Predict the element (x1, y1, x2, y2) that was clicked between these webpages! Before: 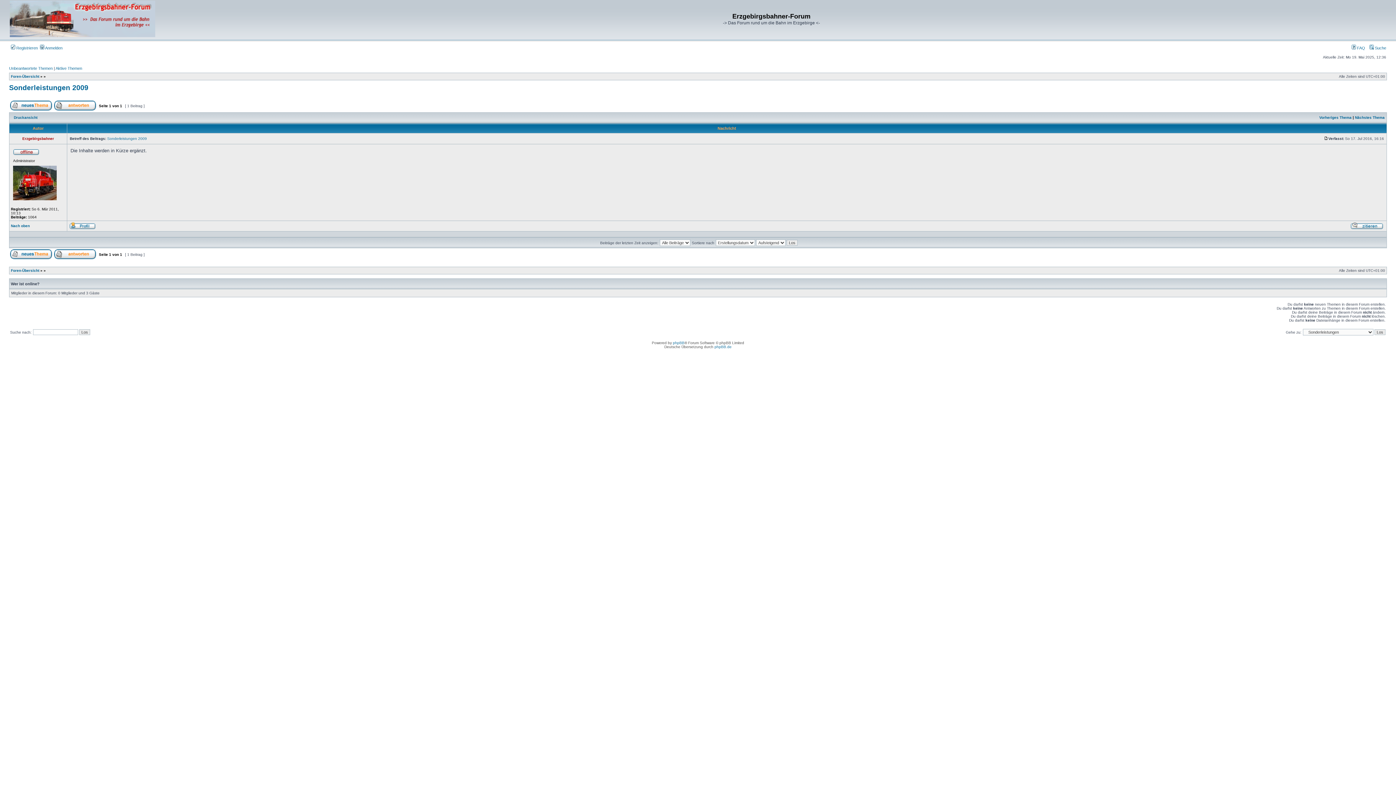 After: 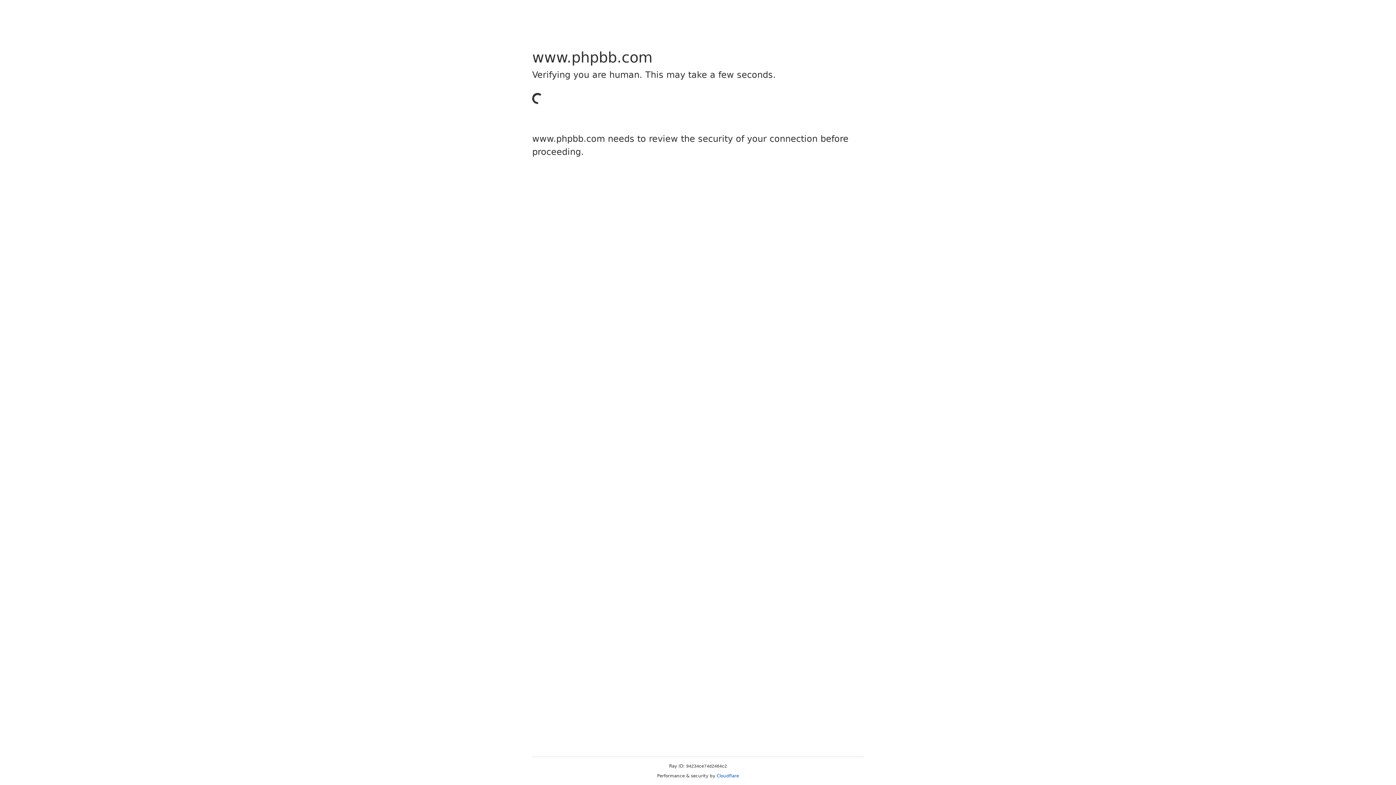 Action: bbox: (673, 341, 684, 345) label: phpBB